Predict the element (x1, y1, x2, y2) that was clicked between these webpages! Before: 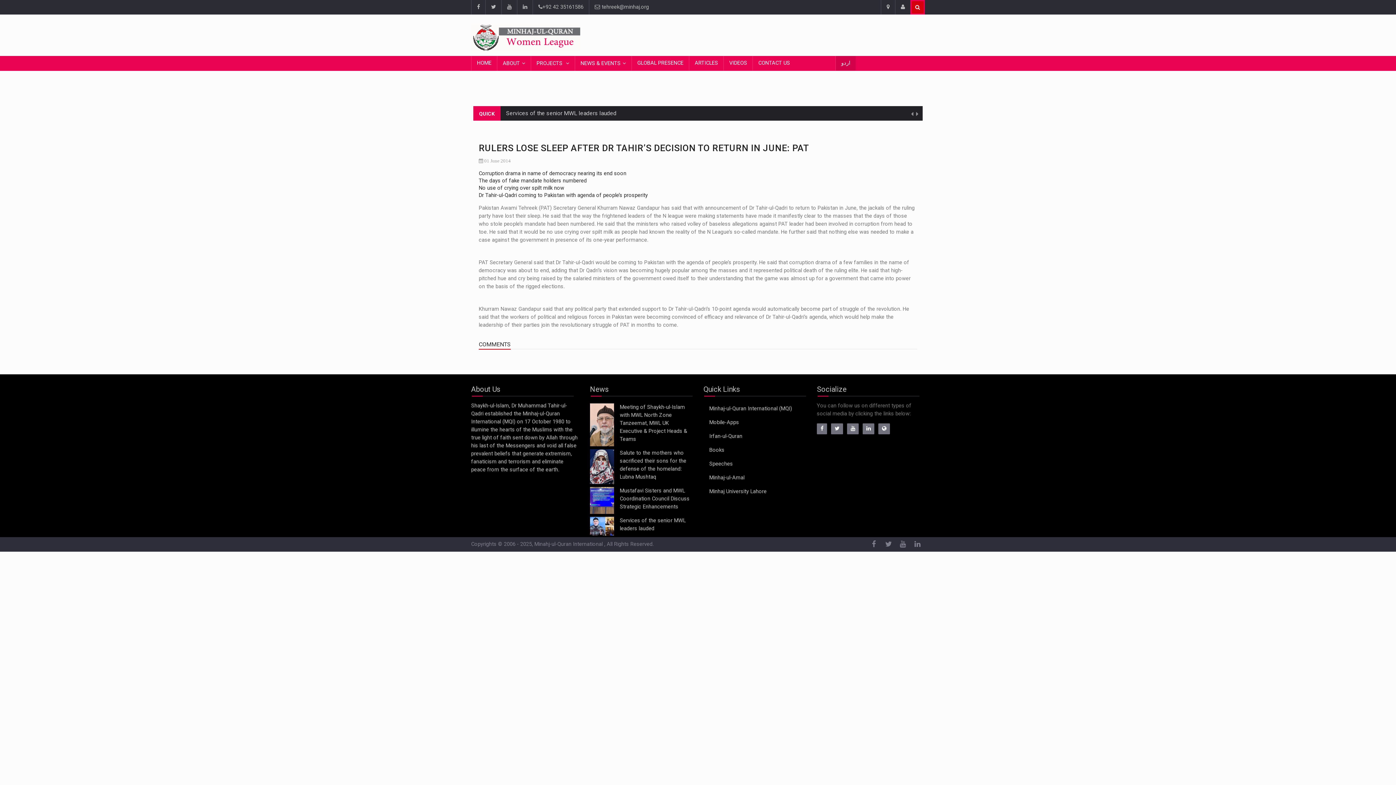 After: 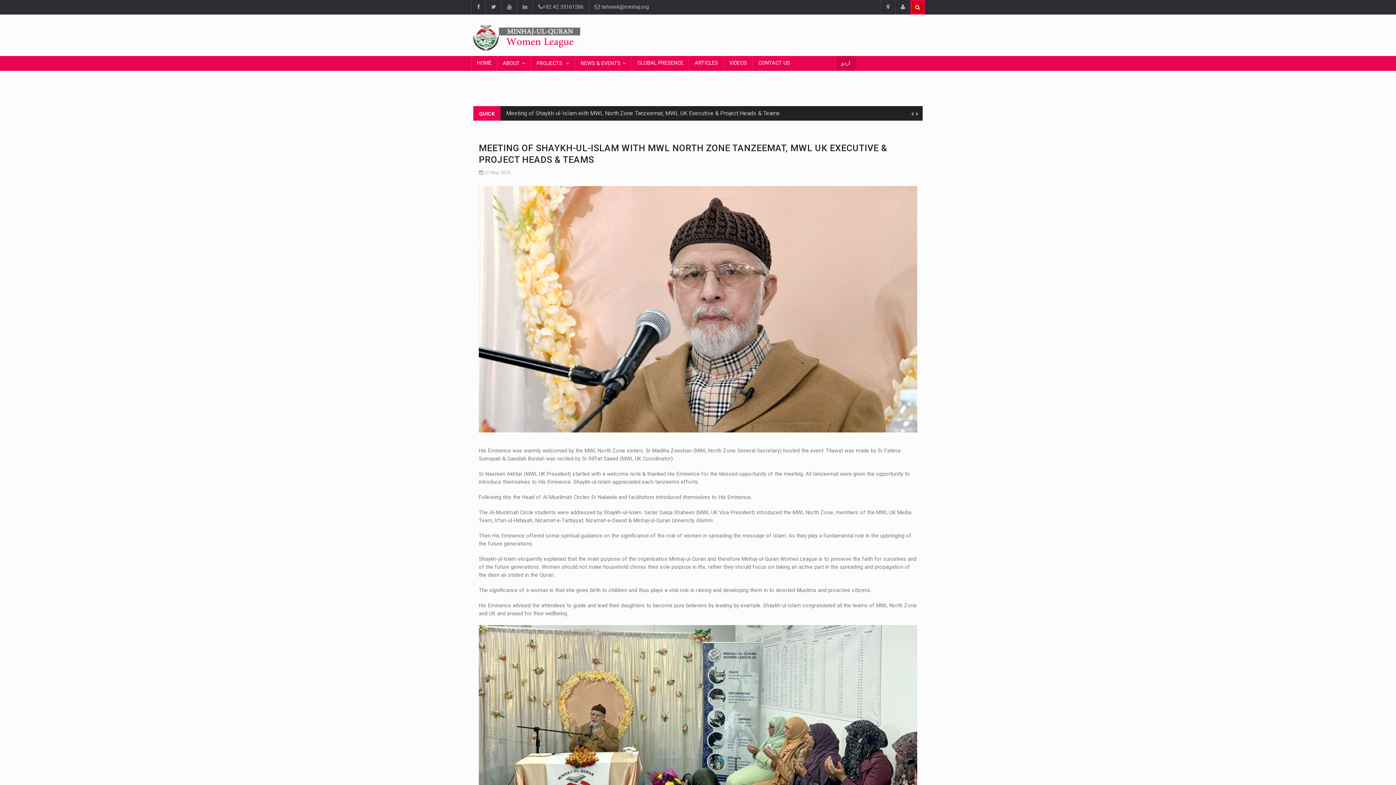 Action: bbox: (590, 403, 614, 446)